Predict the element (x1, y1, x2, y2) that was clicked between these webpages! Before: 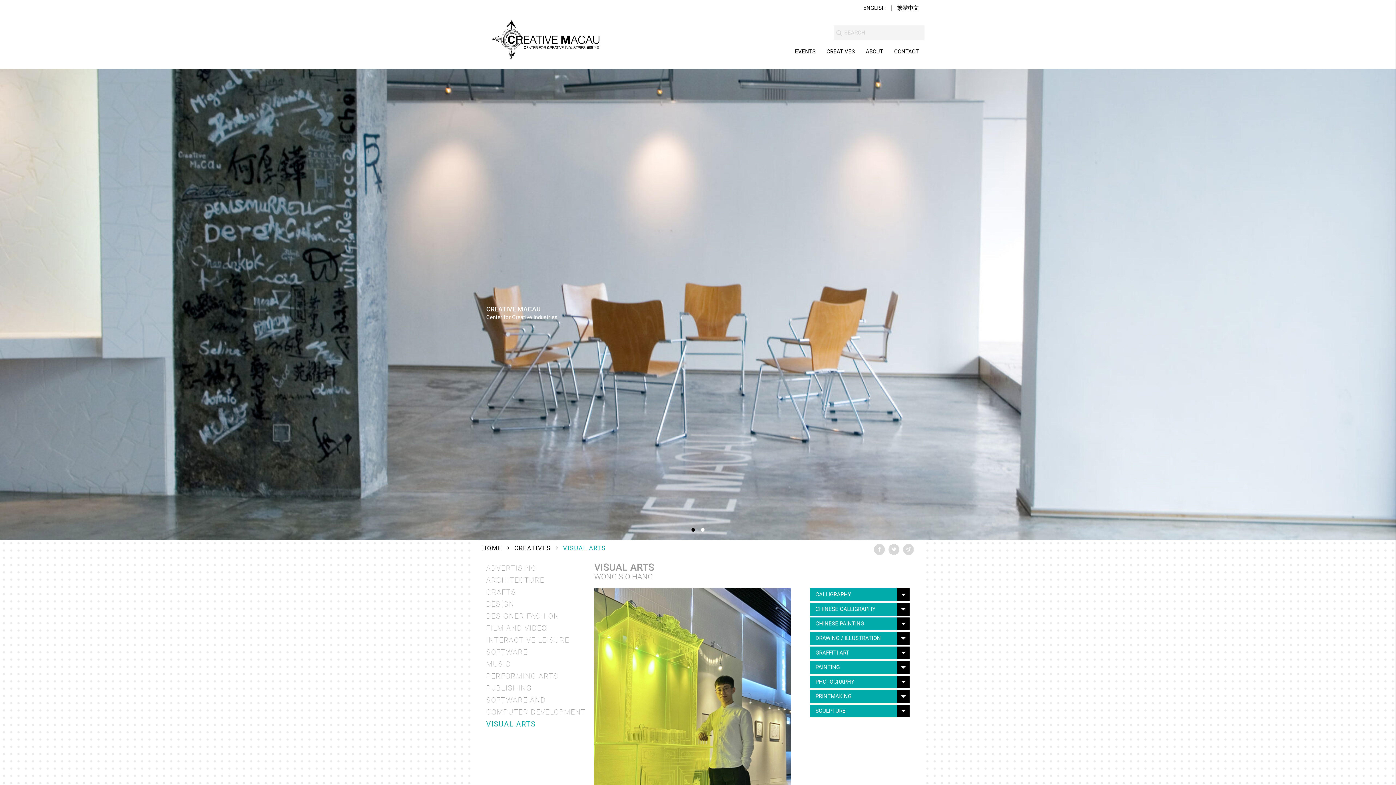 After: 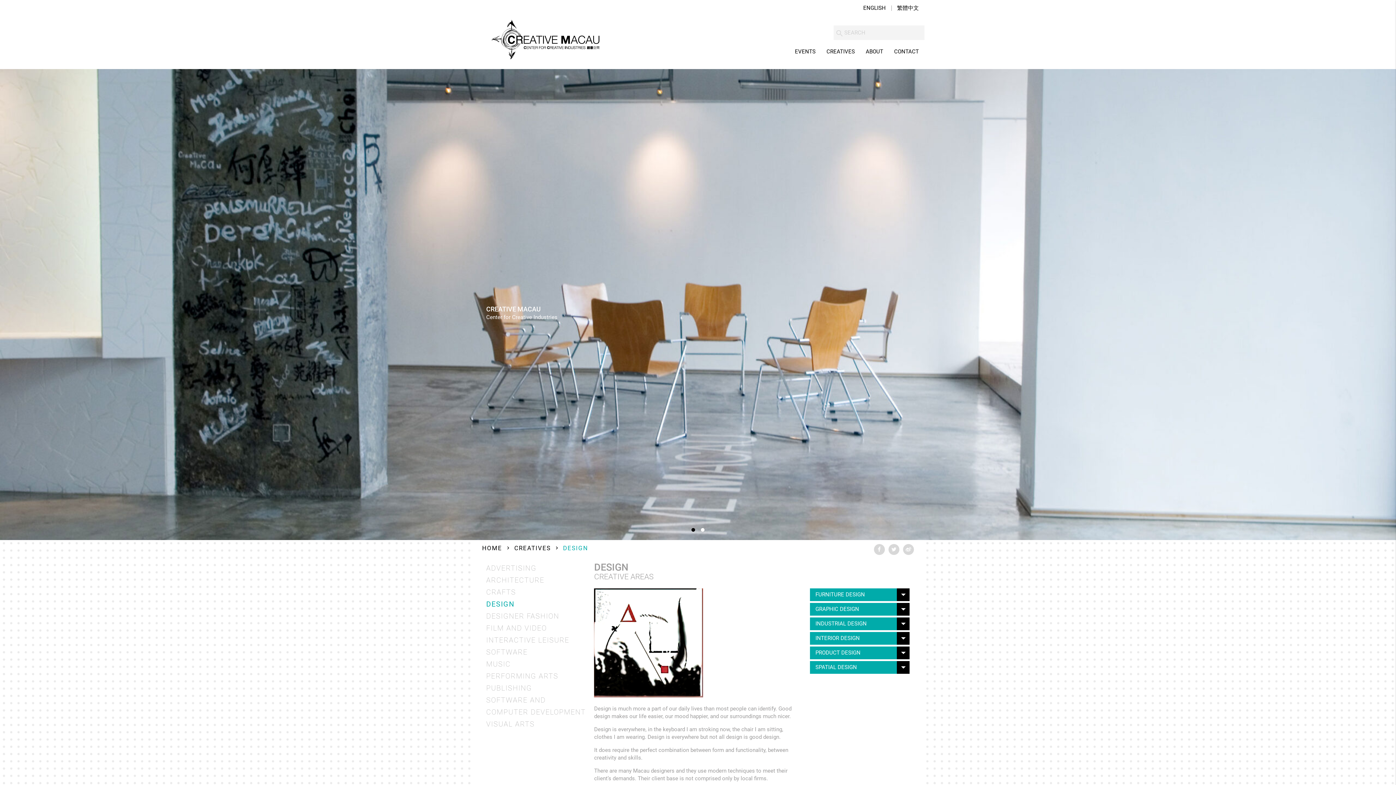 Action: label: DESIGN bbox: (486, 600, 514, 608)